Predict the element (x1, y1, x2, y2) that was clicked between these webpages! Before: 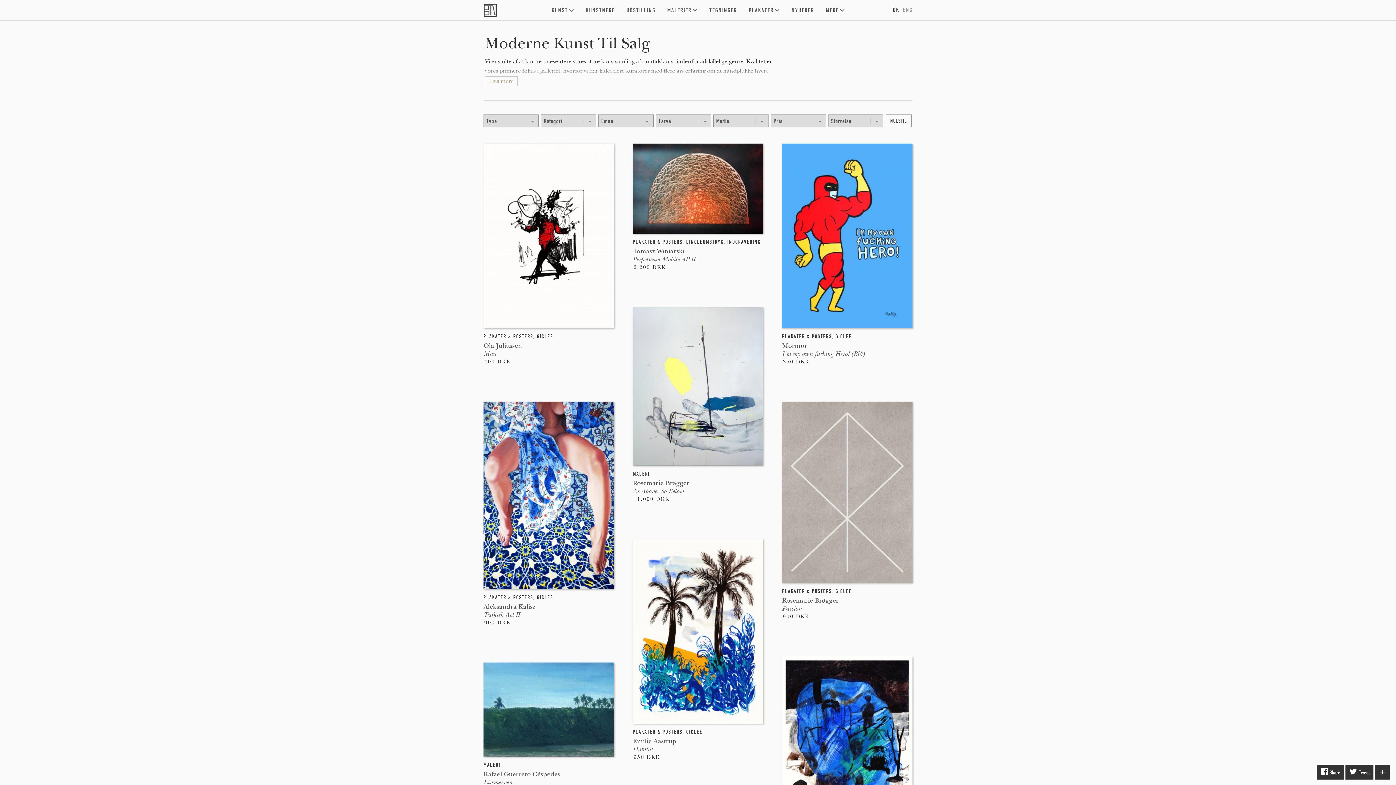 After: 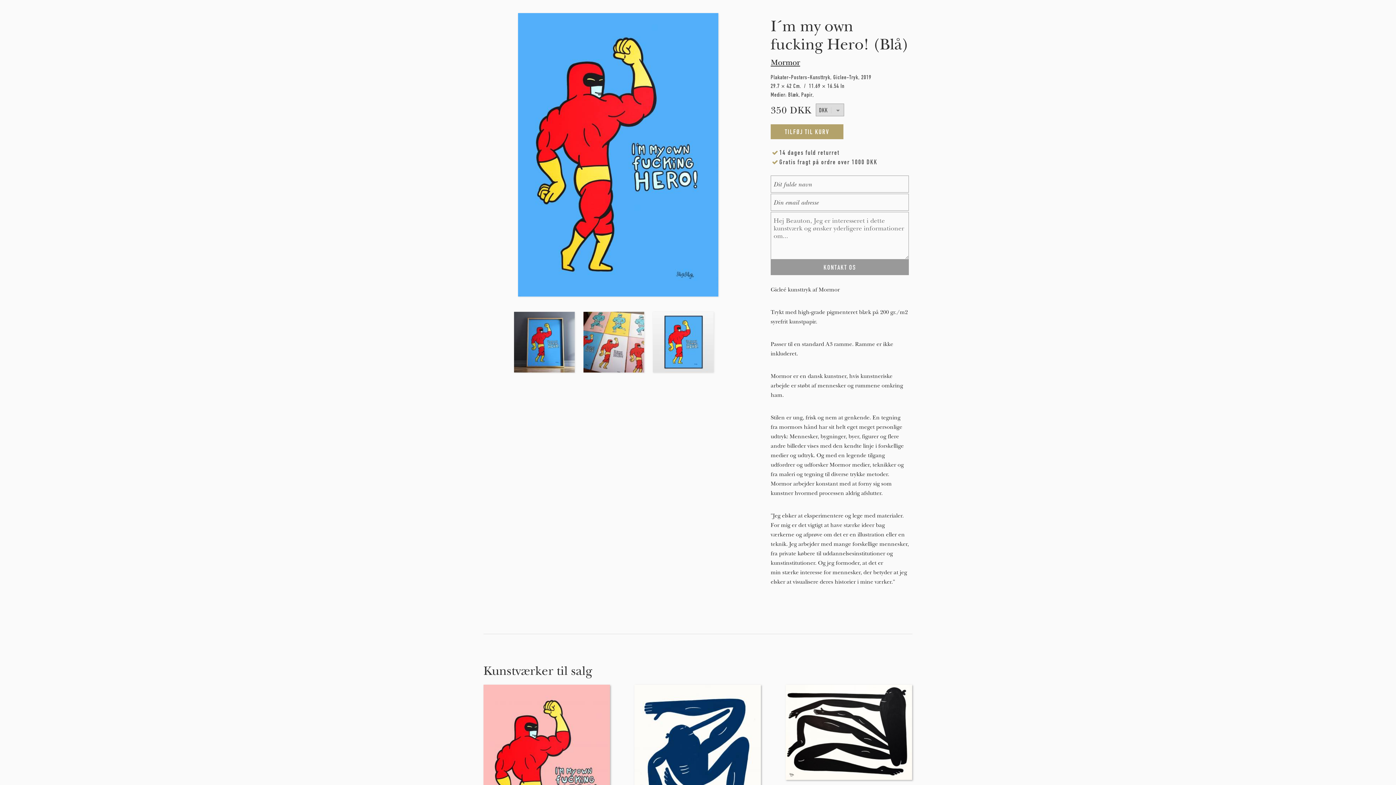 Action: label: I´m my own fucking Hero! (Blå) bbox: (782, 350, 864, 357)